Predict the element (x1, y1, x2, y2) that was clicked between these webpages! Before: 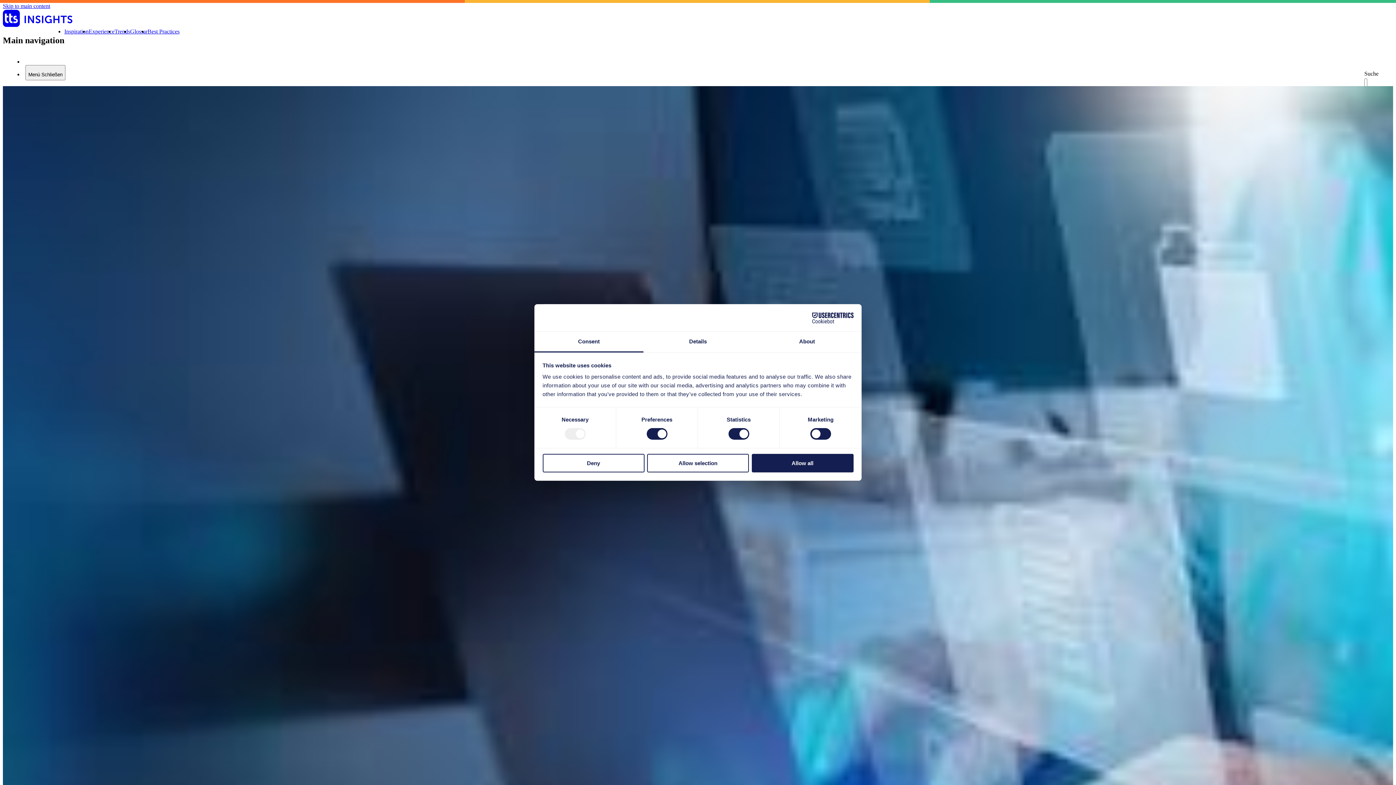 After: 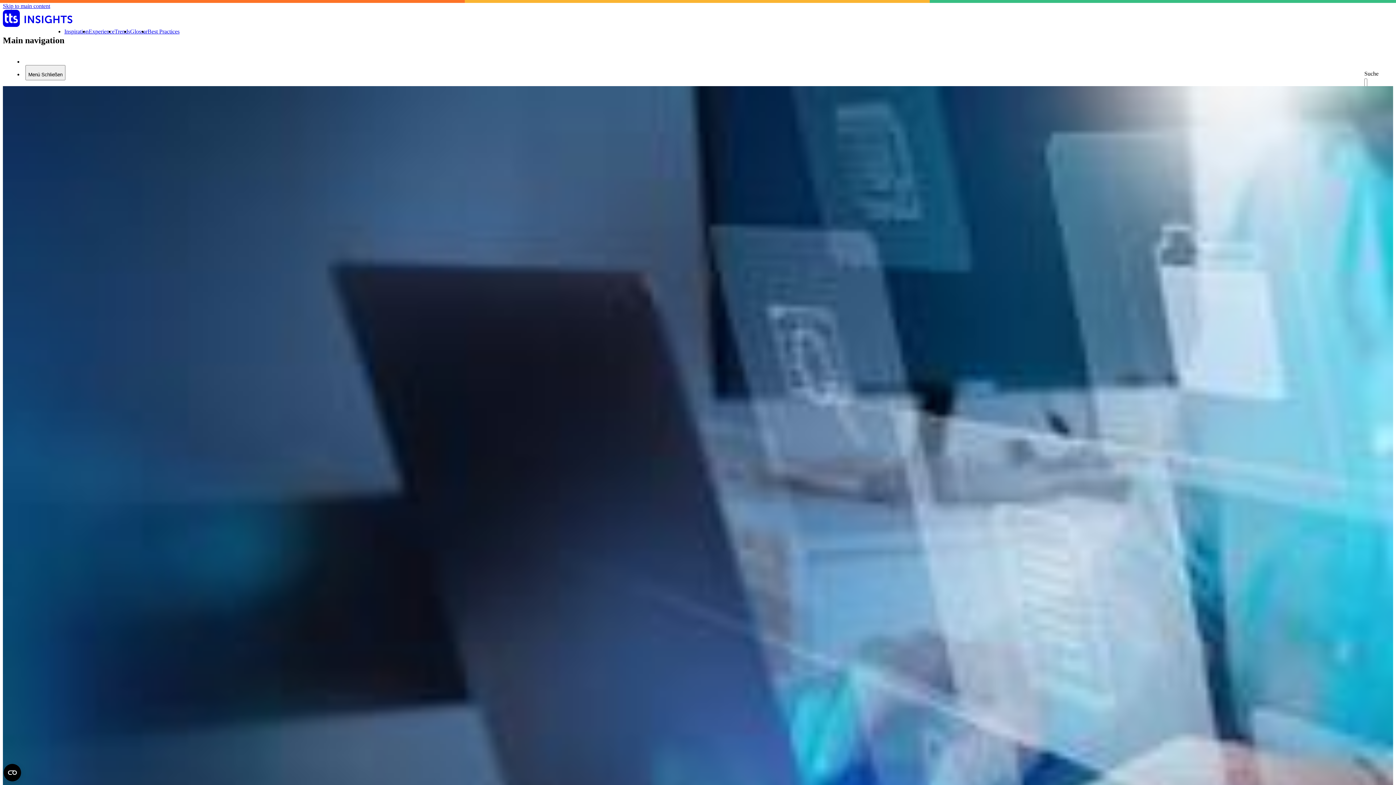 Action: label: Allow all bbox: (751, 454, 853, 472)